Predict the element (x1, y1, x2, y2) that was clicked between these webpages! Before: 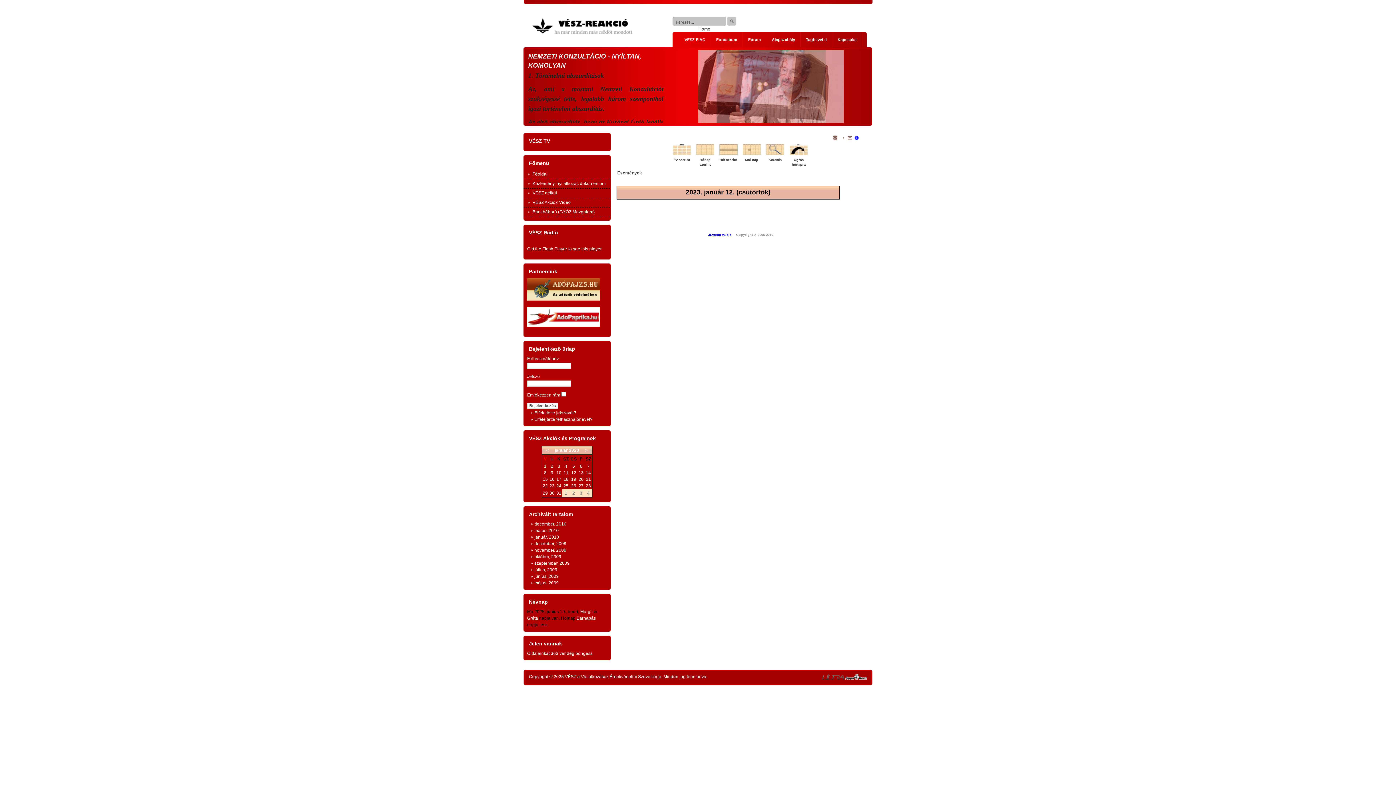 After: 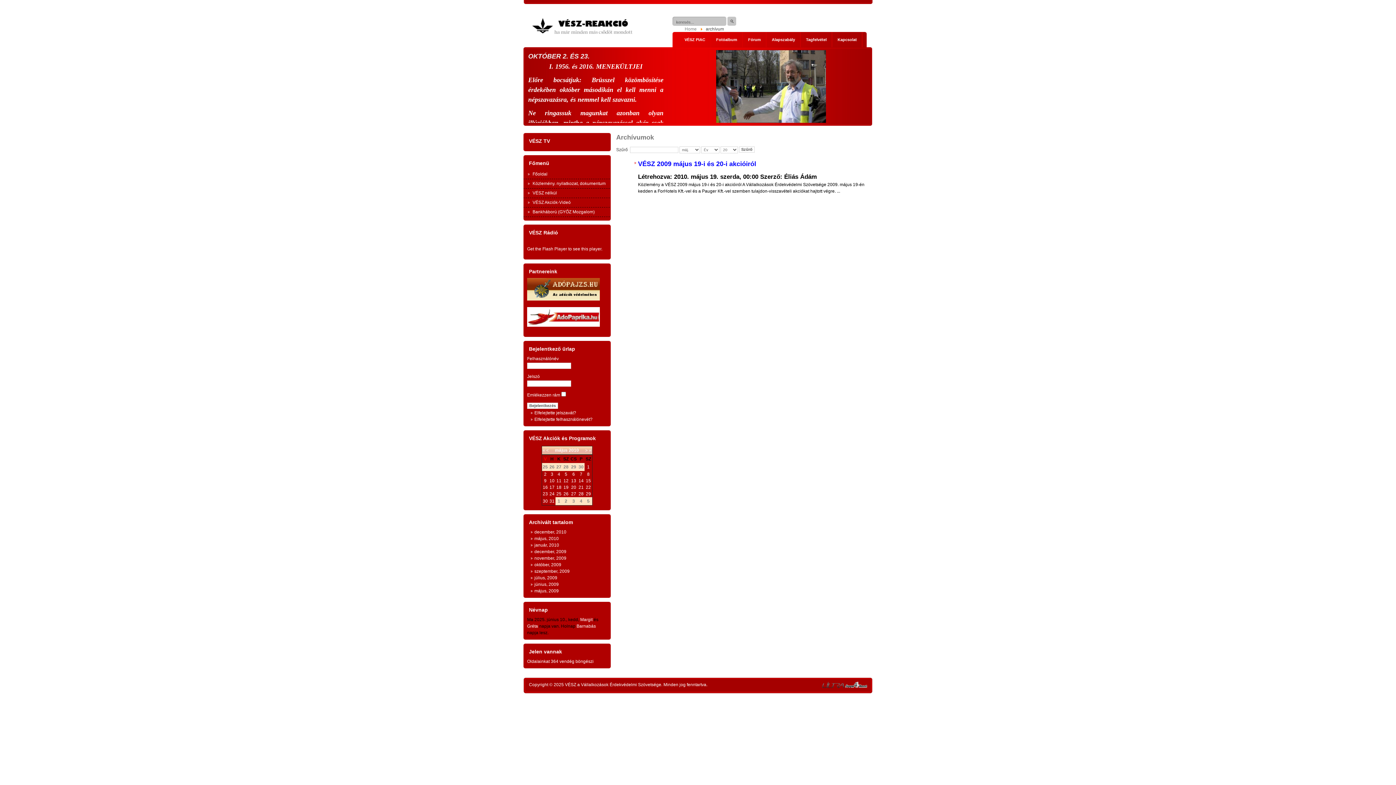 Action: label: május, 2010 bbox: (534, 528, 558, 533)